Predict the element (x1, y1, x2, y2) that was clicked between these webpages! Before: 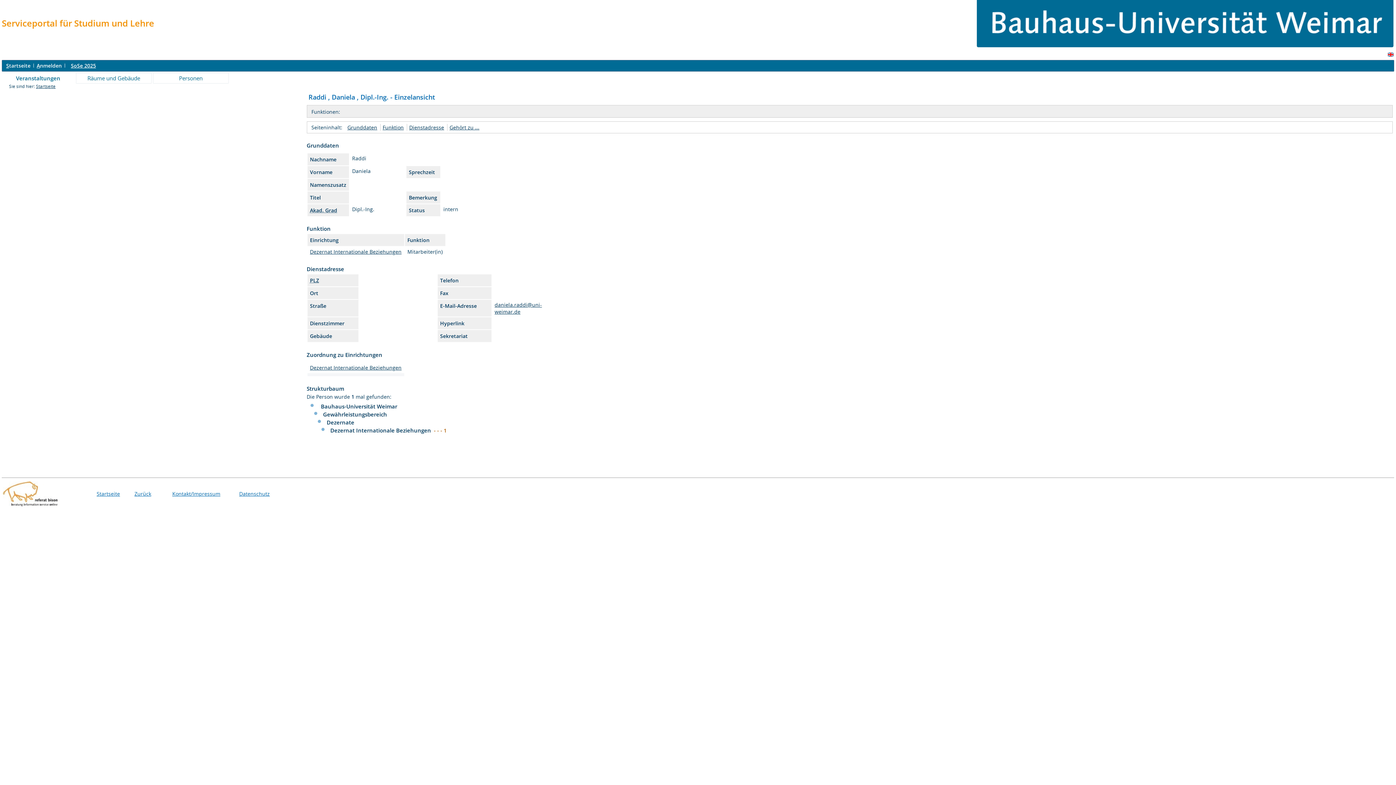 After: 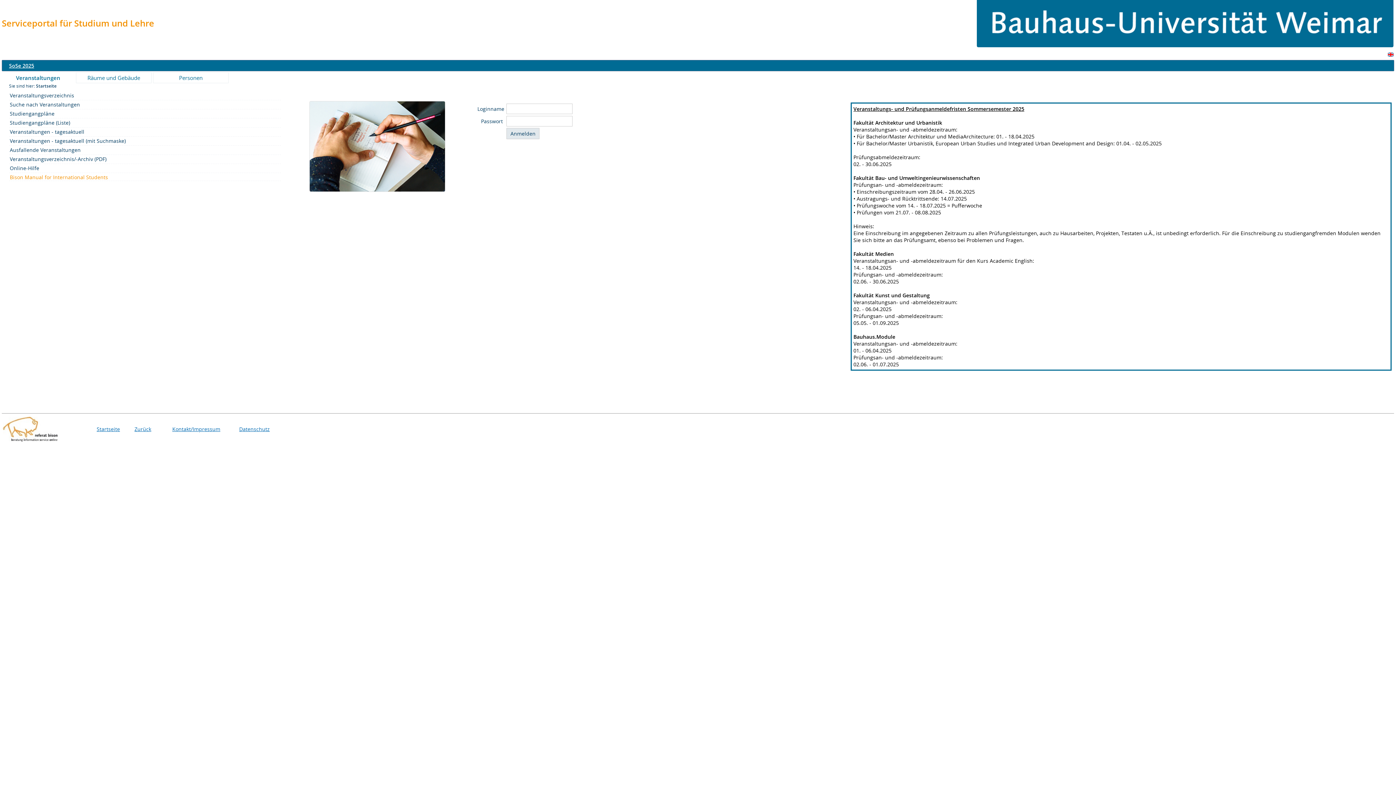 Action: label: Startseite bbox: (6, 62, 30, 69)